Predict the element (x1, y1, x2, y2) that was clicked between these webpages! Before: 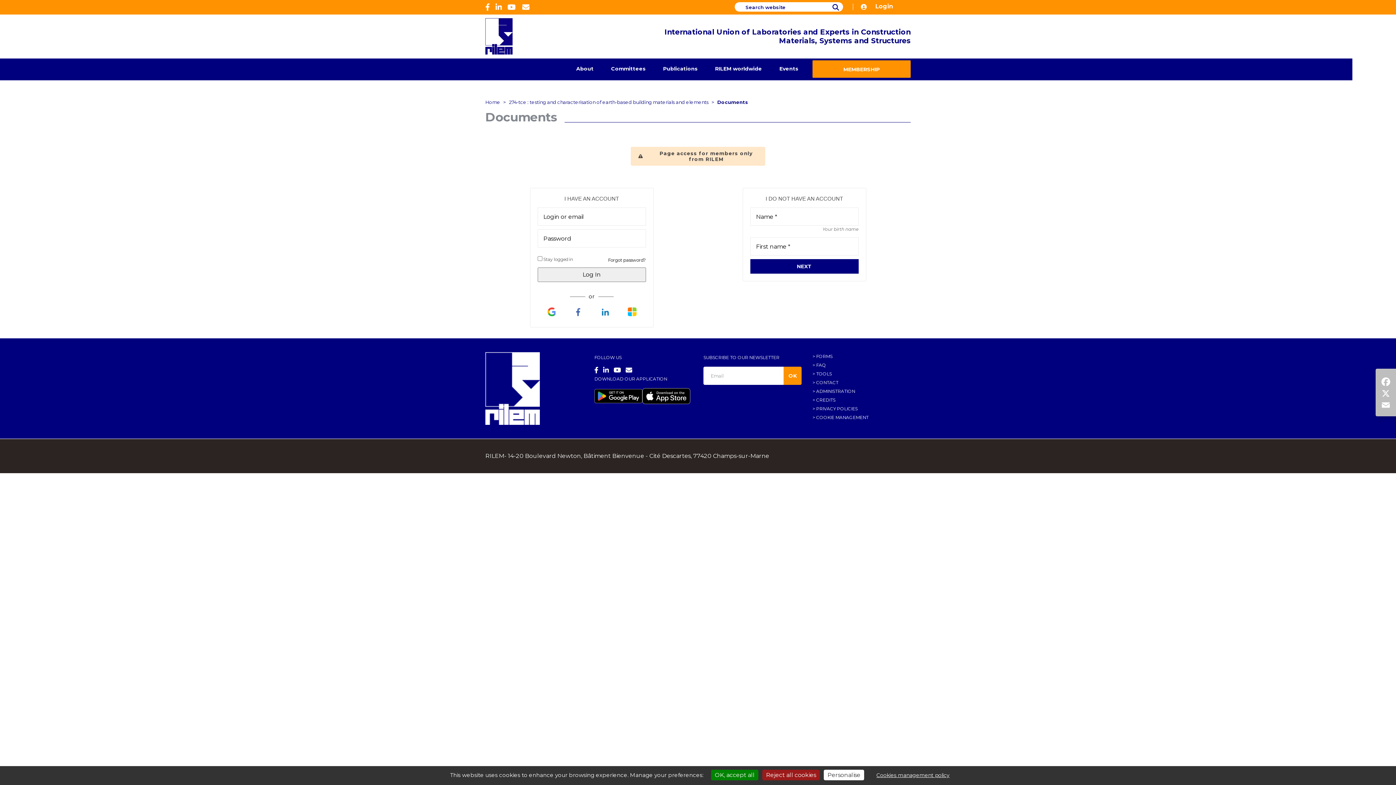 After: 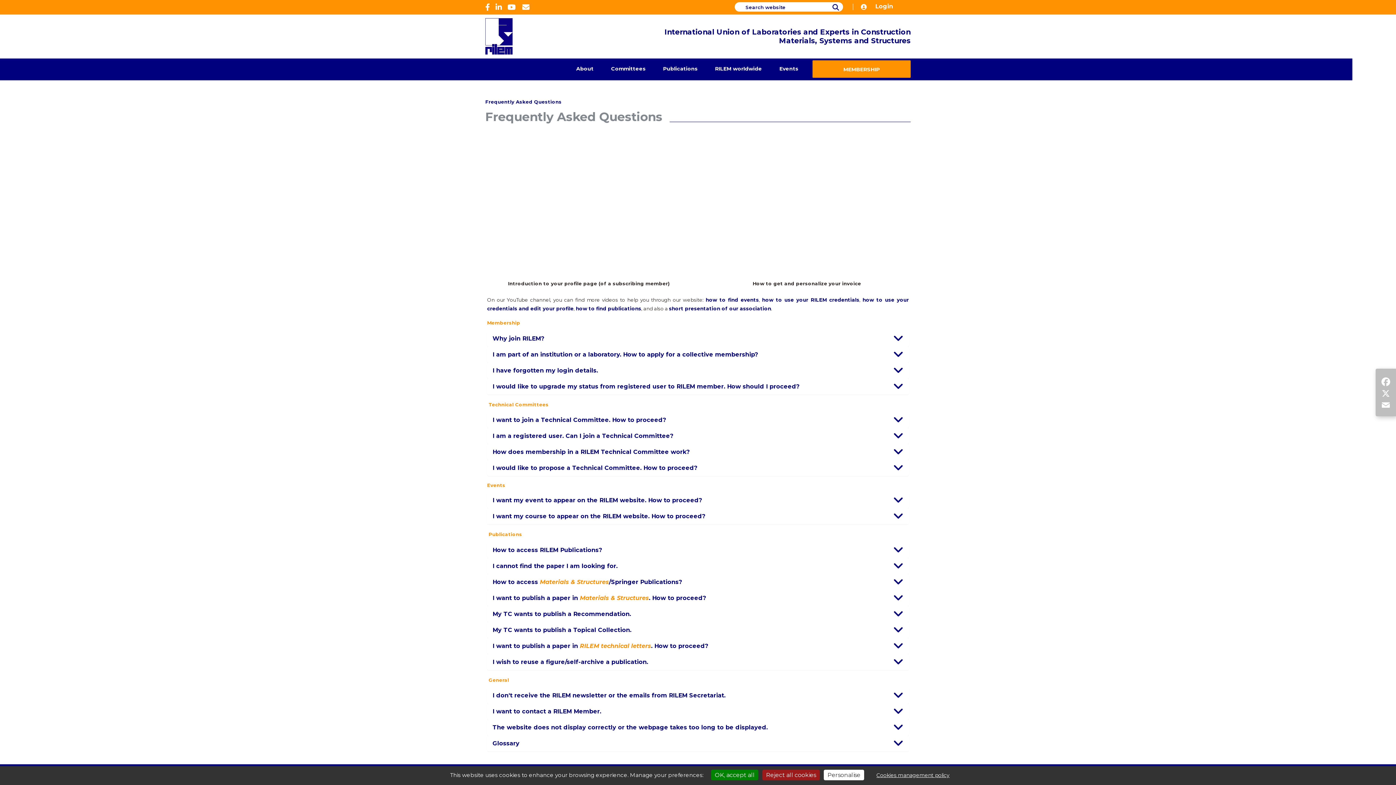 Action: bbox: (812, 362, 826, 368) label: FAQ